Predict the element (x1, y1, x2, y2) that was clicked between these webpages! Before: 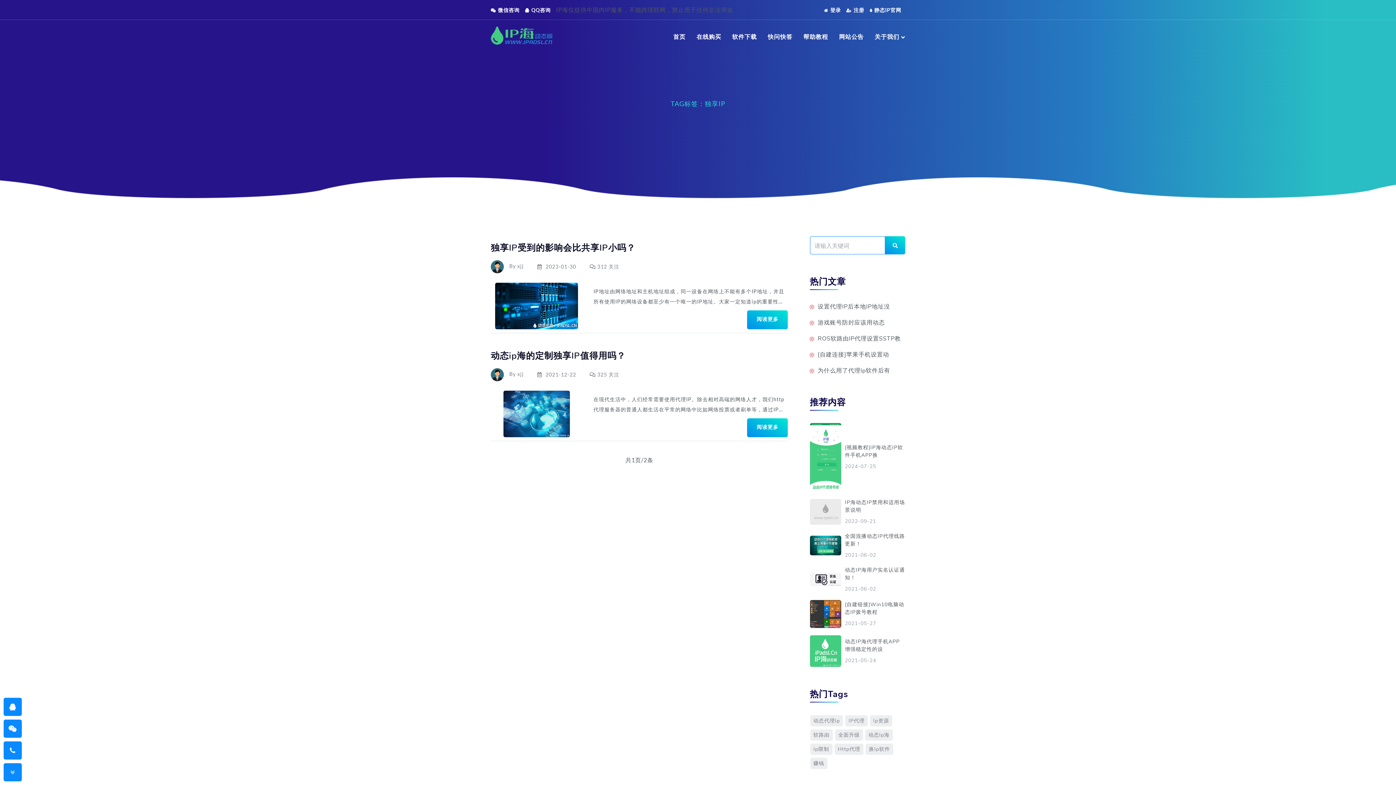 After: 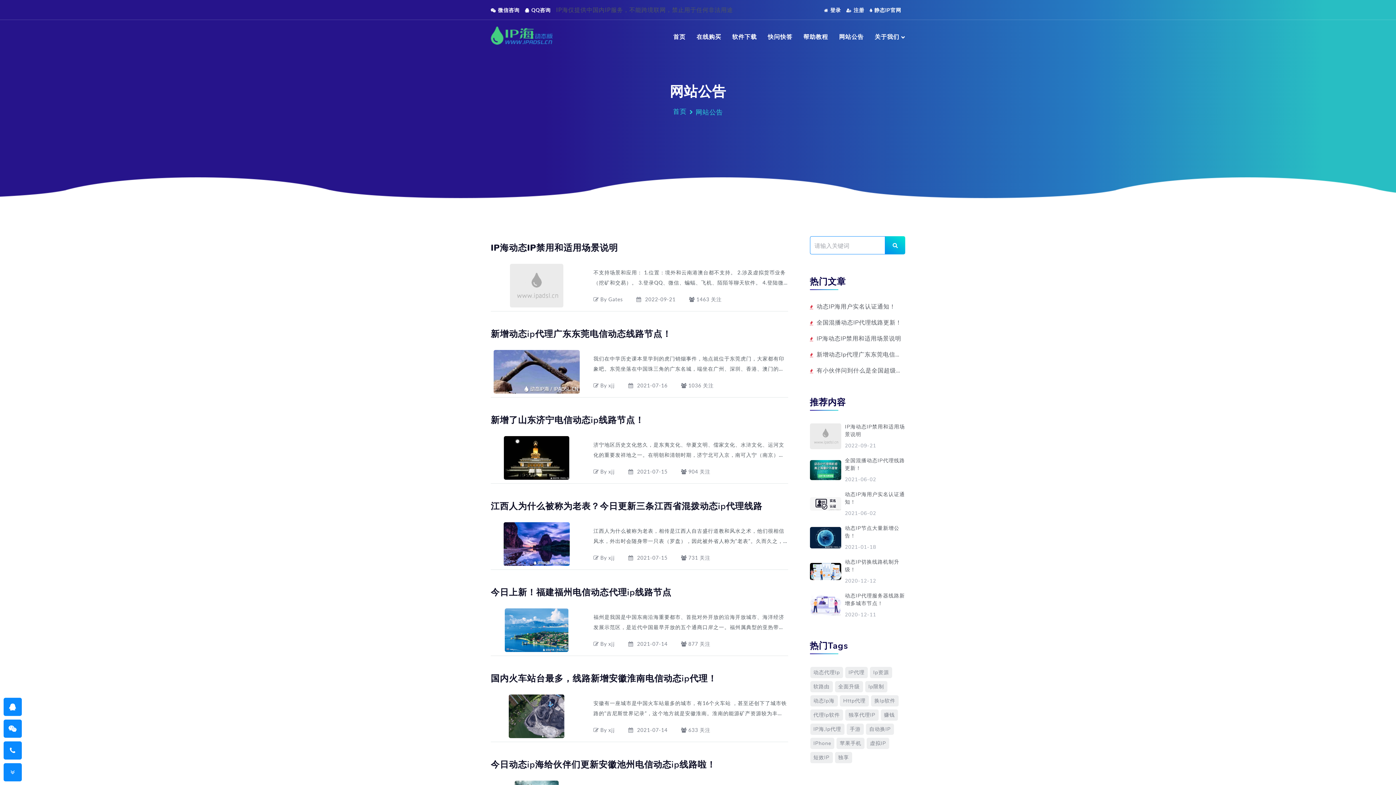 Action: label: 网站公告 bbox: (833, 28, 869, 45)